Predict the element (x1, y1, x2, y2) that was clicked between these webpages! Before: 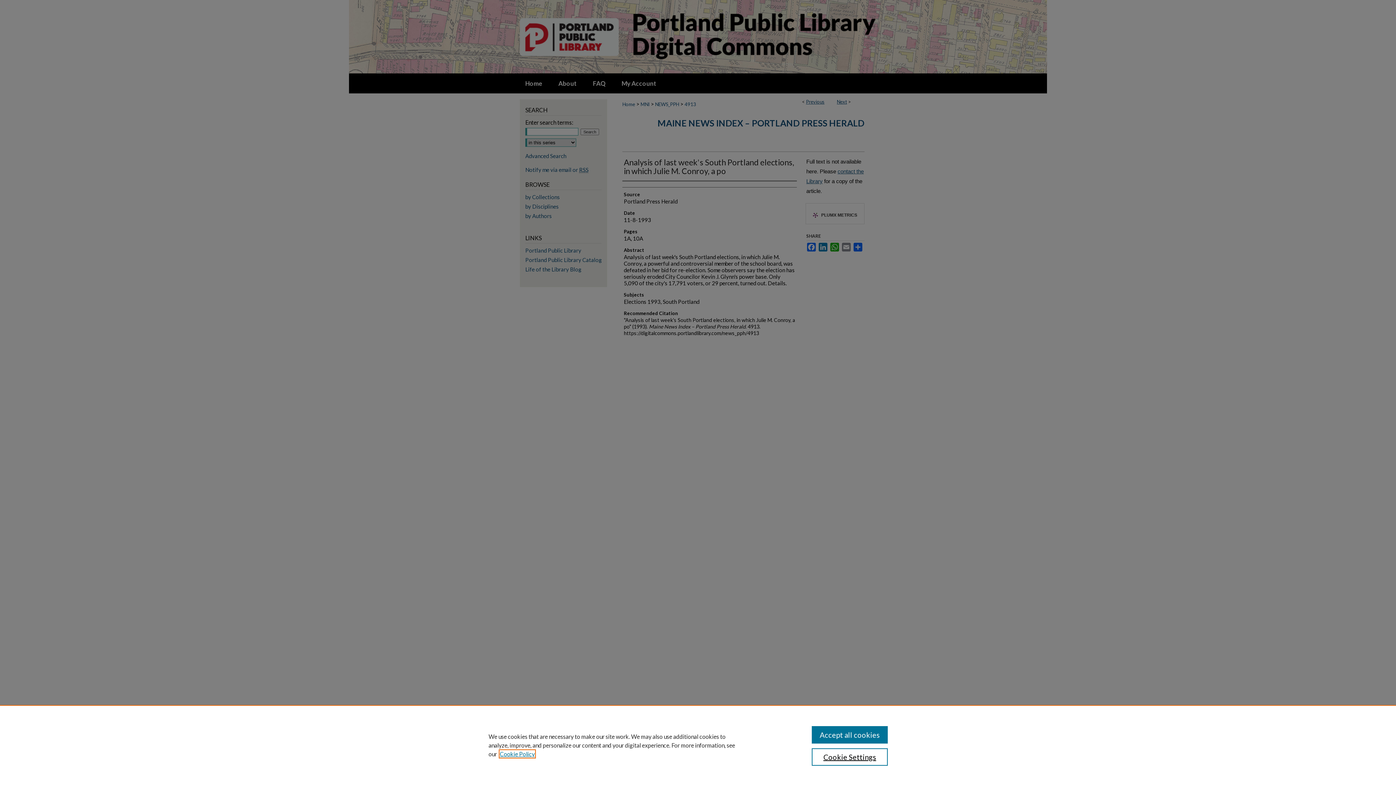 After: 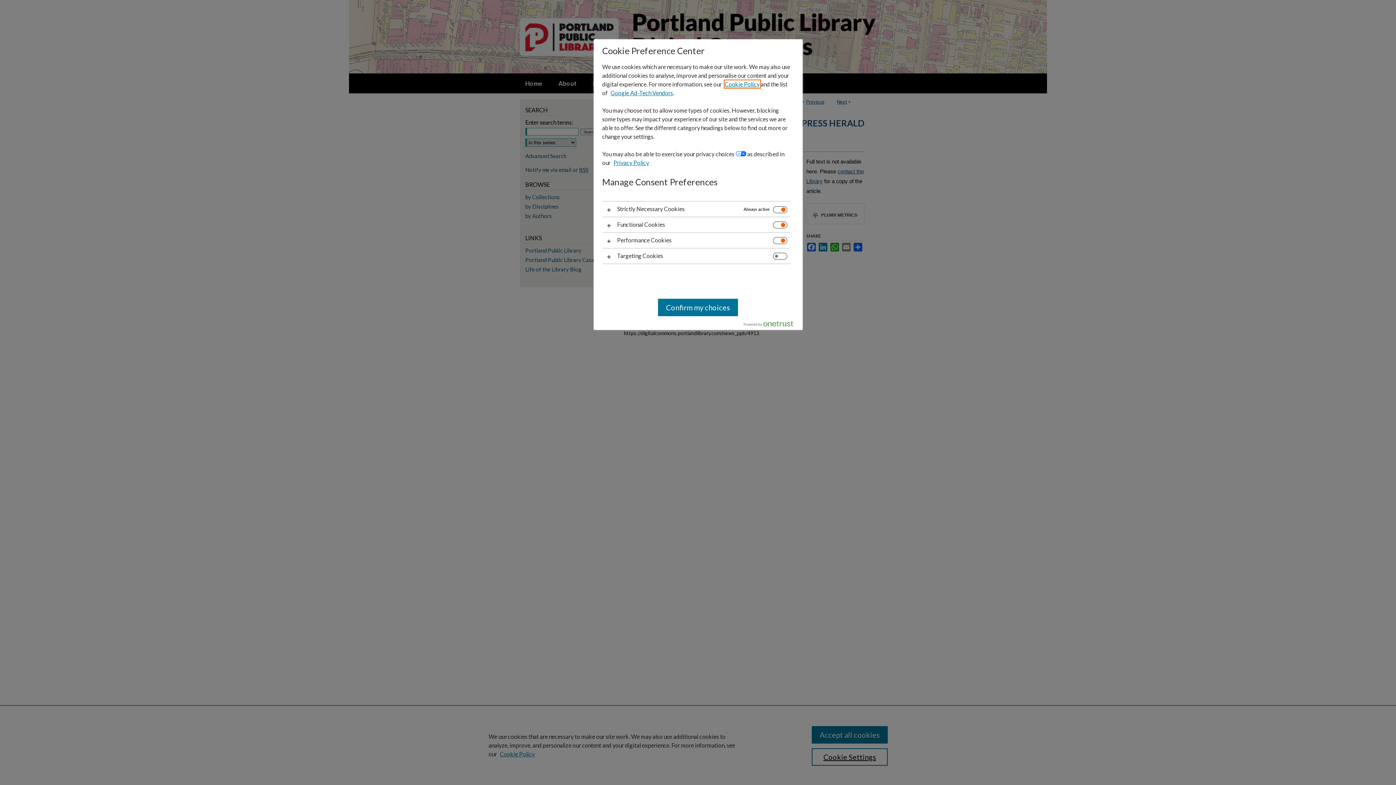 Action: bbox: (811, 748, 887, 766) label: Cookie Settings